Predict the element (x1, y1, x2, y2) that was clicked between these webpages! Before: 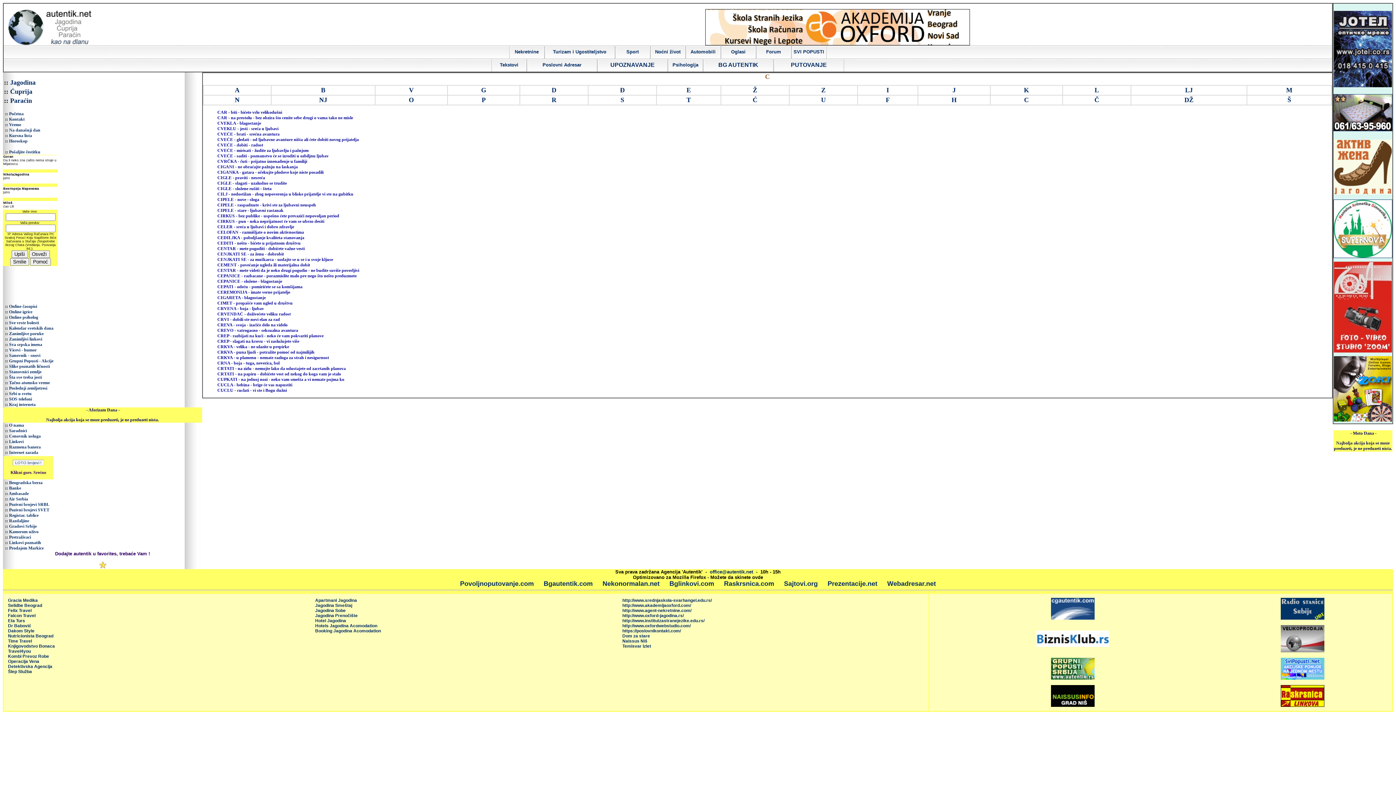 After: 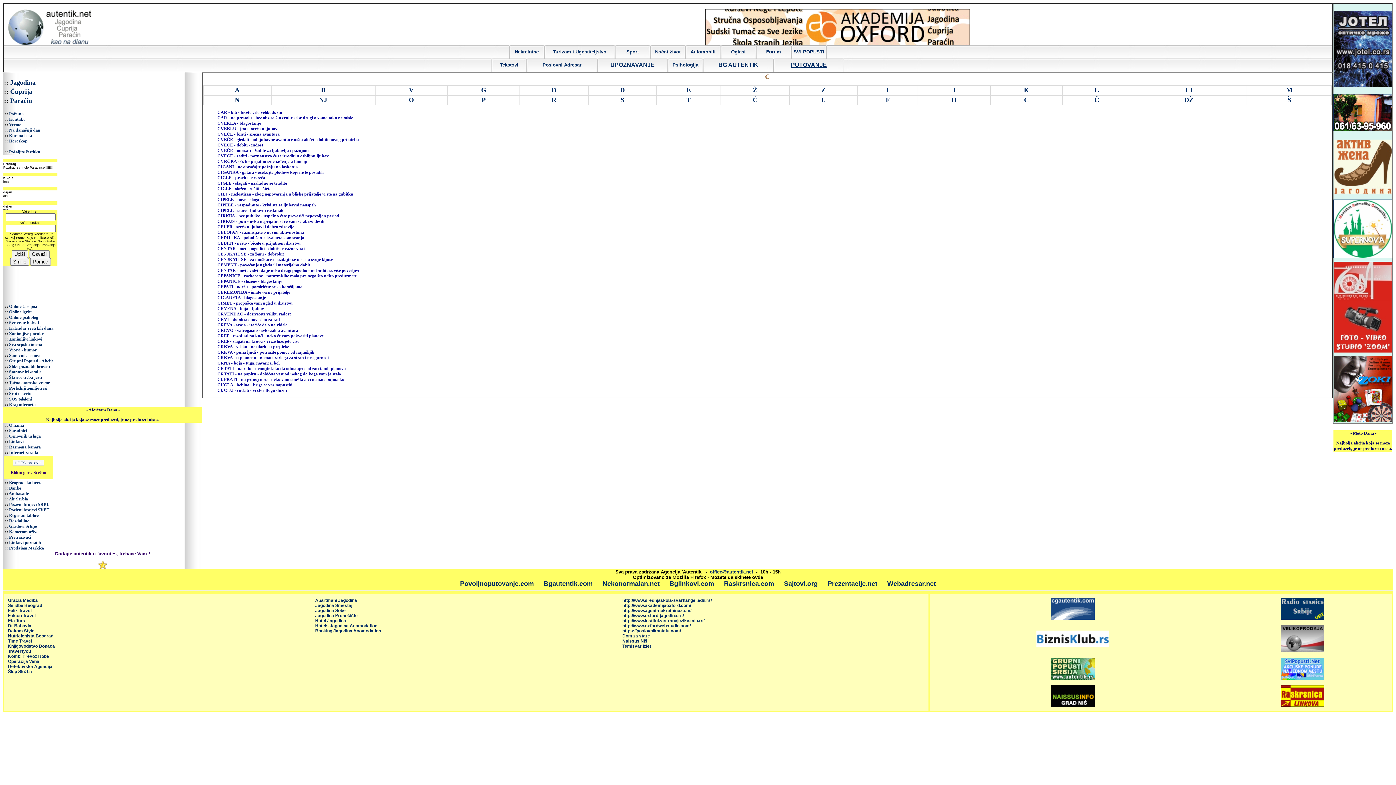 Action: label: PUTOVANJE bbox: (791, 61, 827, 68)